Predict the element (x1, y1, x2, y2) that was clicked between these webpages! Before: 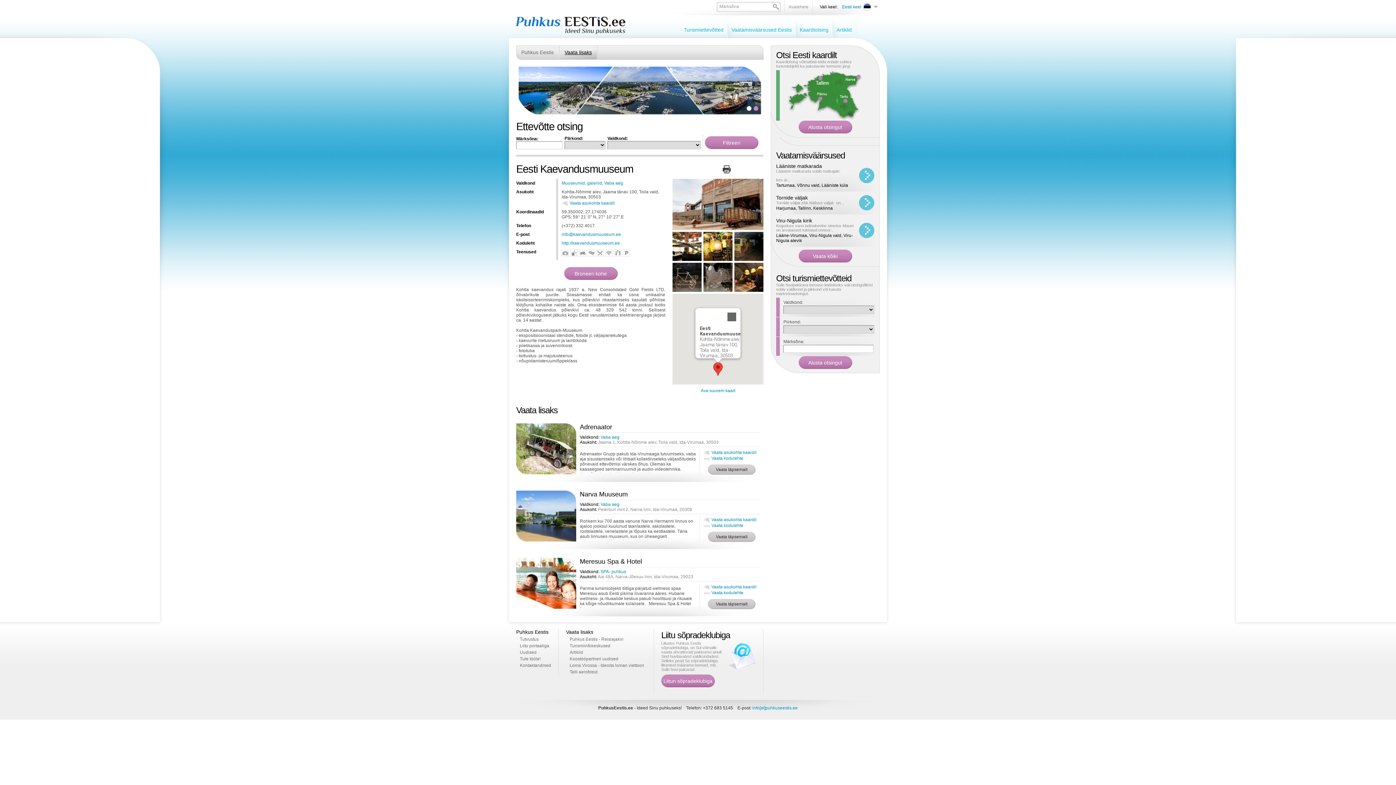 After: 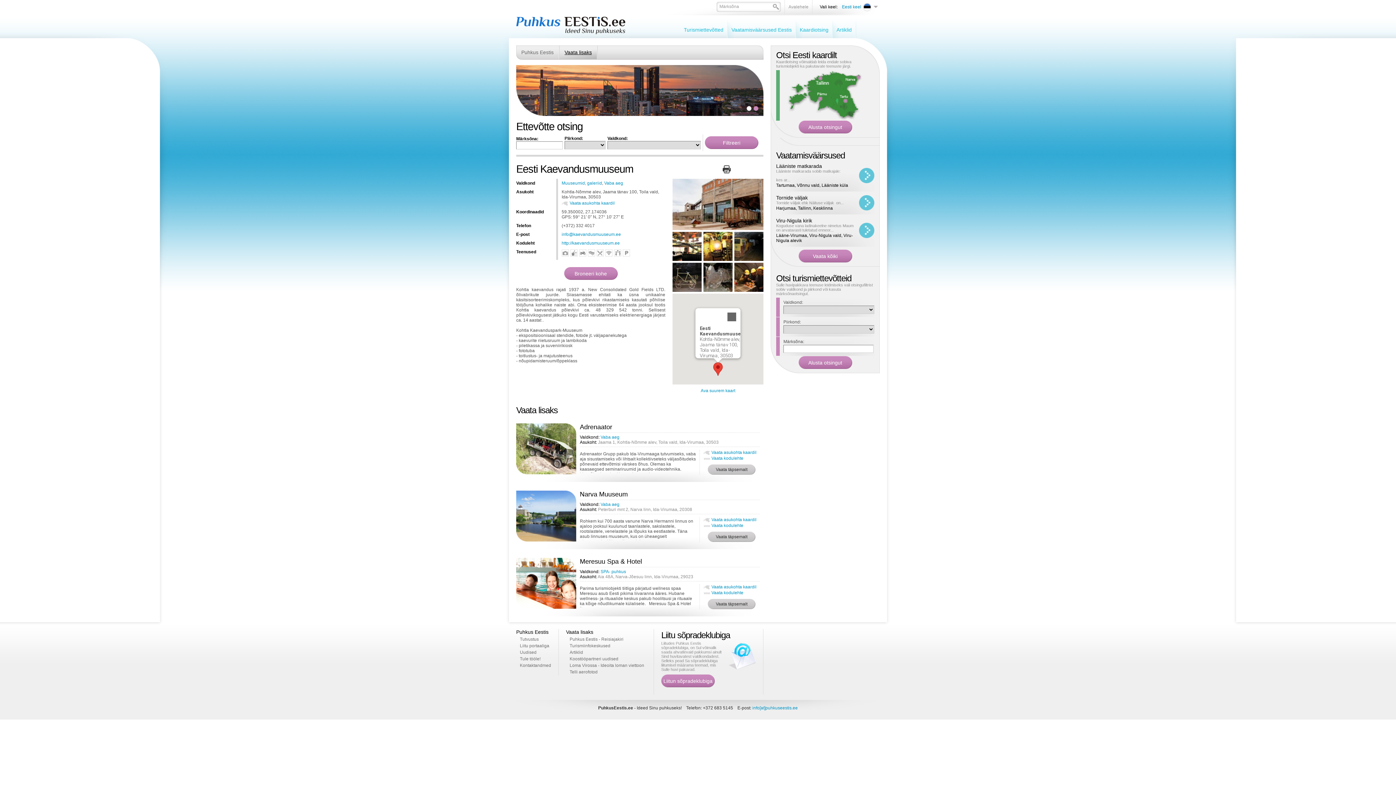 Action: bbox: (561, 252, 569, 257)